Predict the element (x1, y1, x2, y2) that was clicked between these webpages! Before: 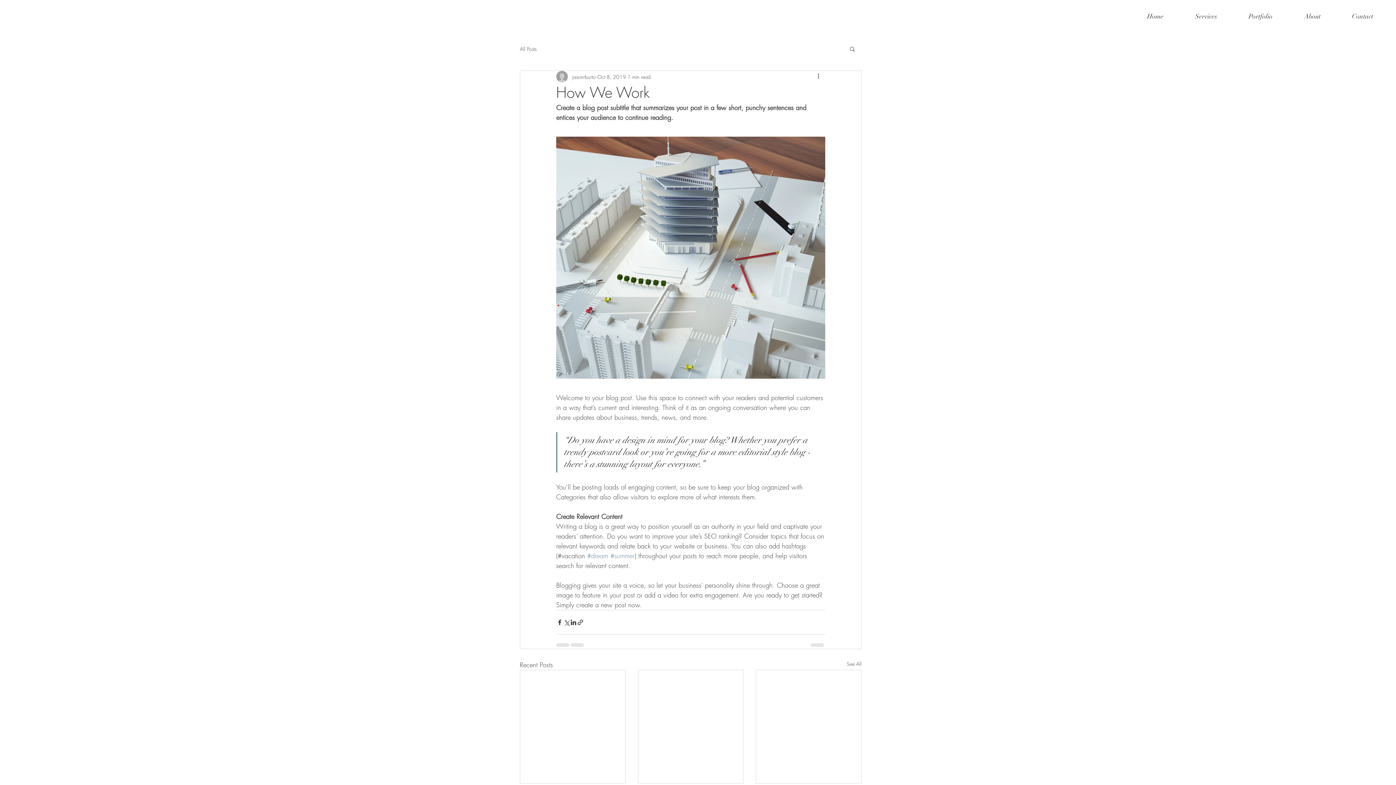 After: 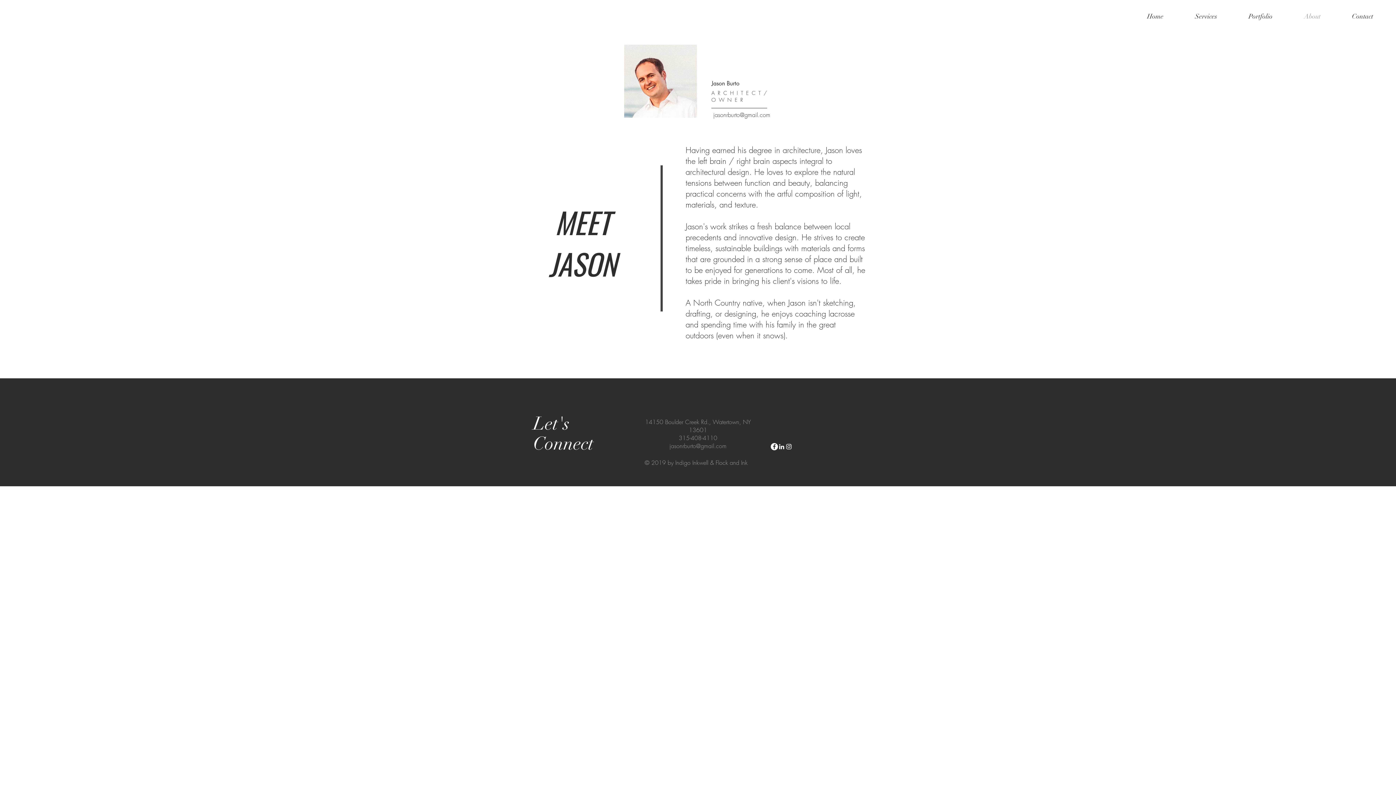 Action: bbox: (1288, 7, 1336, 25) label: About